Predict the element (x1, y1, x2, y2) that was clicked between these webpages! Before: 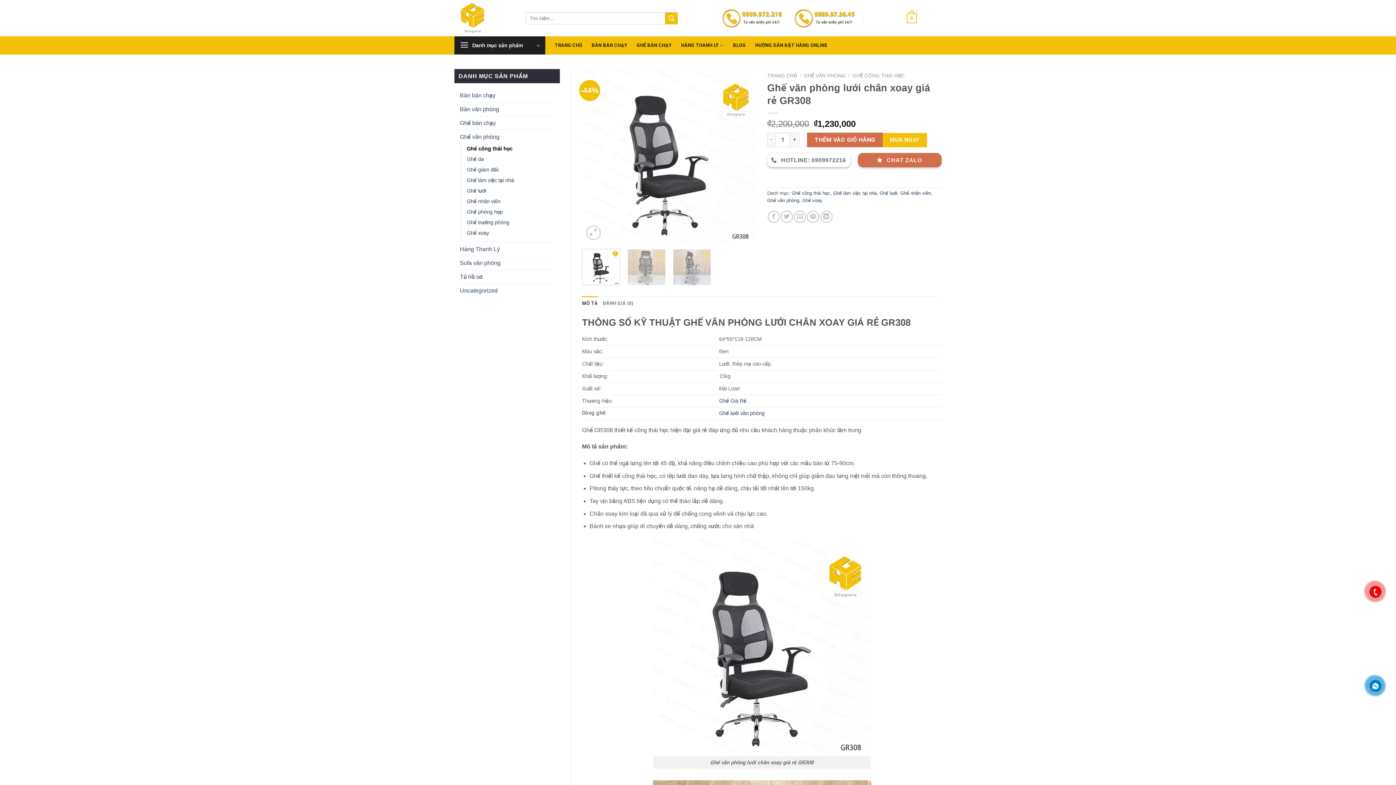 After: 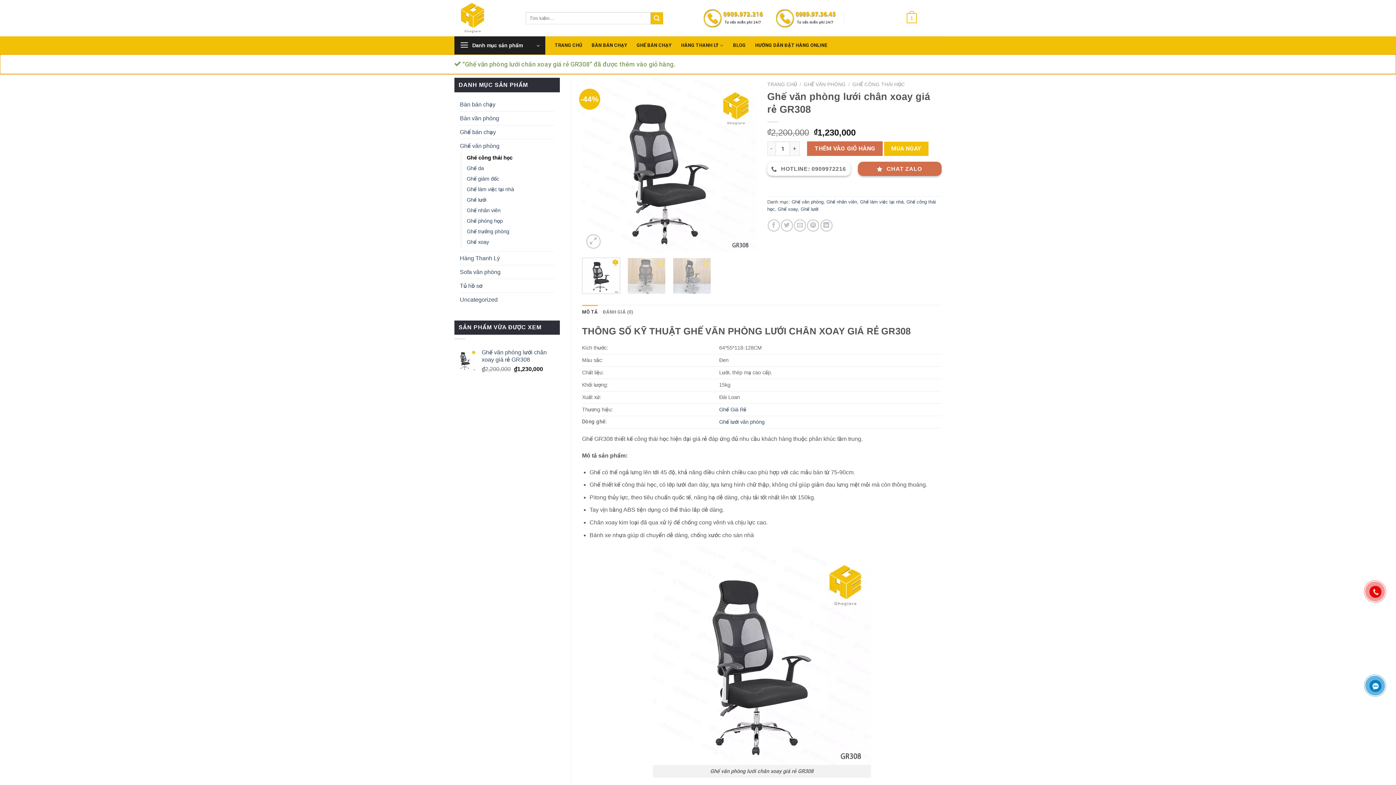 Action: label: THÊM VÀO GIỎ HÀNG bbox: (807, 132, 882, 147)